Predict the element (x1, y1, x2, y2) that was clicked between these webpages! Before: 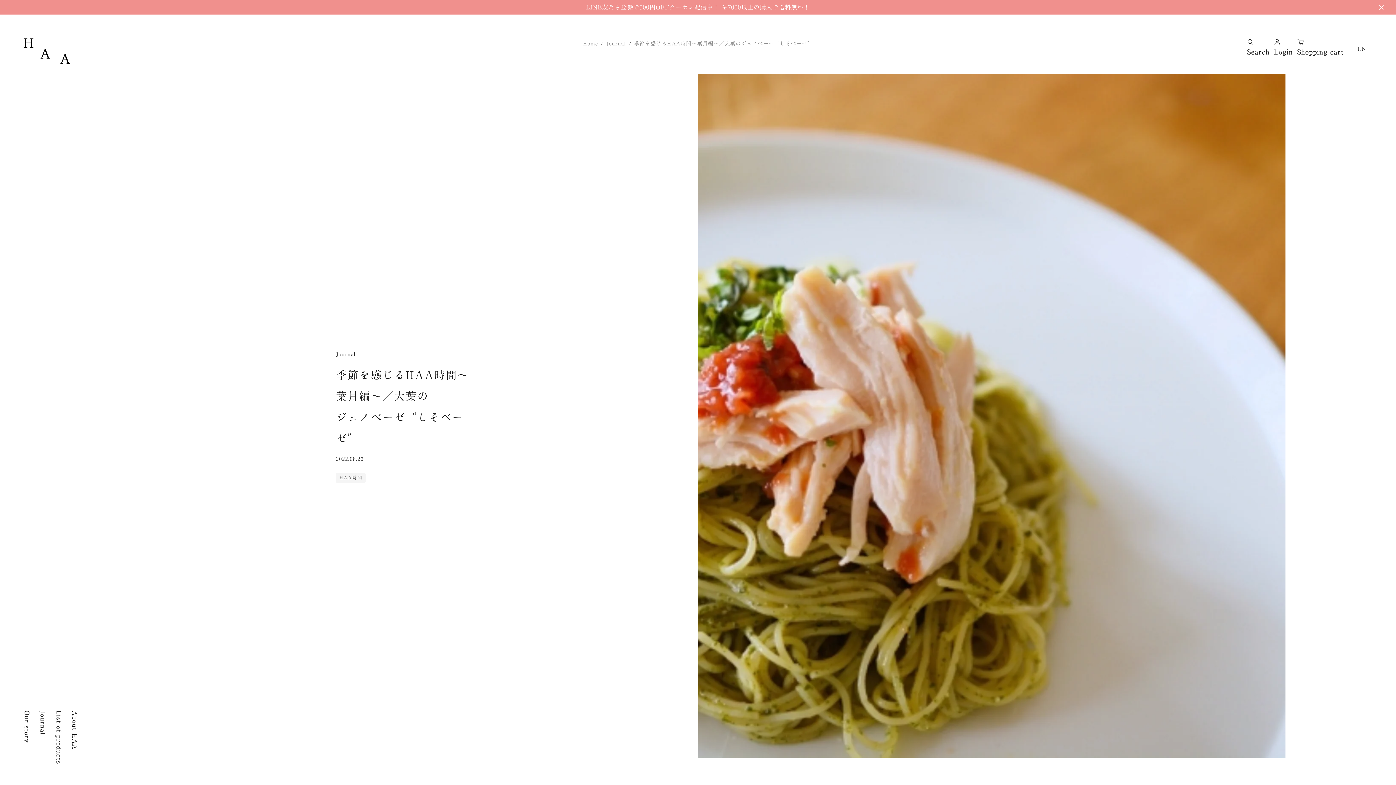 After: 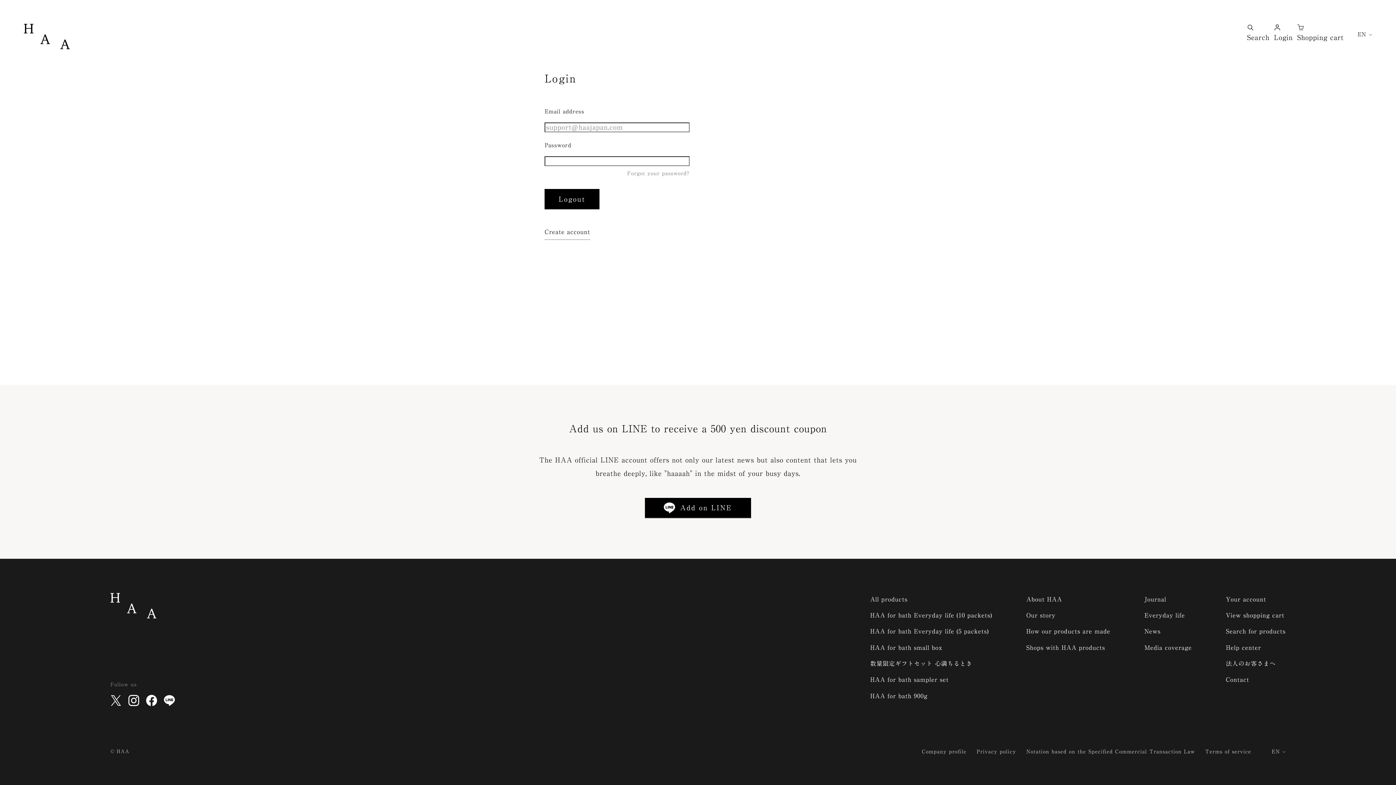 Action: bbox: (1272, 36, 1295, 60) label: Login